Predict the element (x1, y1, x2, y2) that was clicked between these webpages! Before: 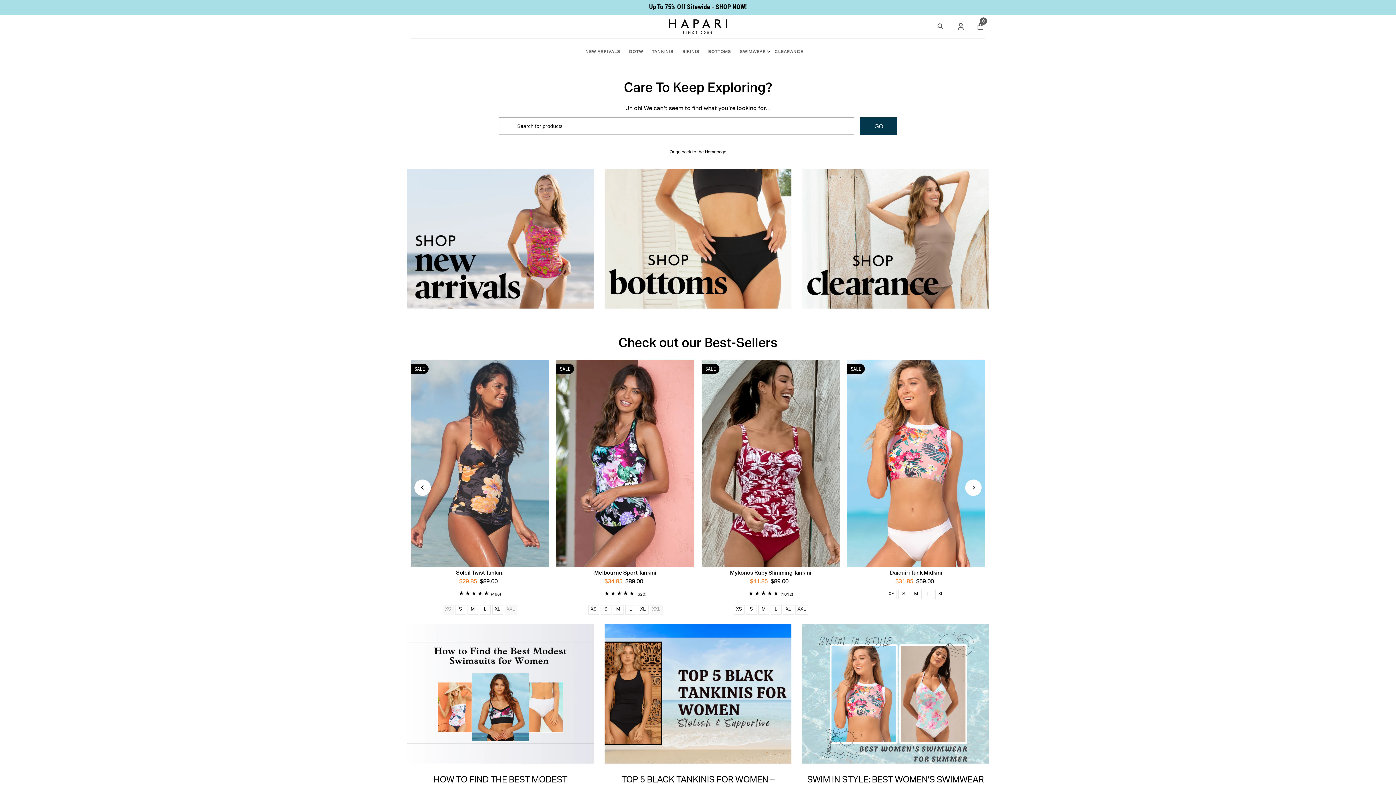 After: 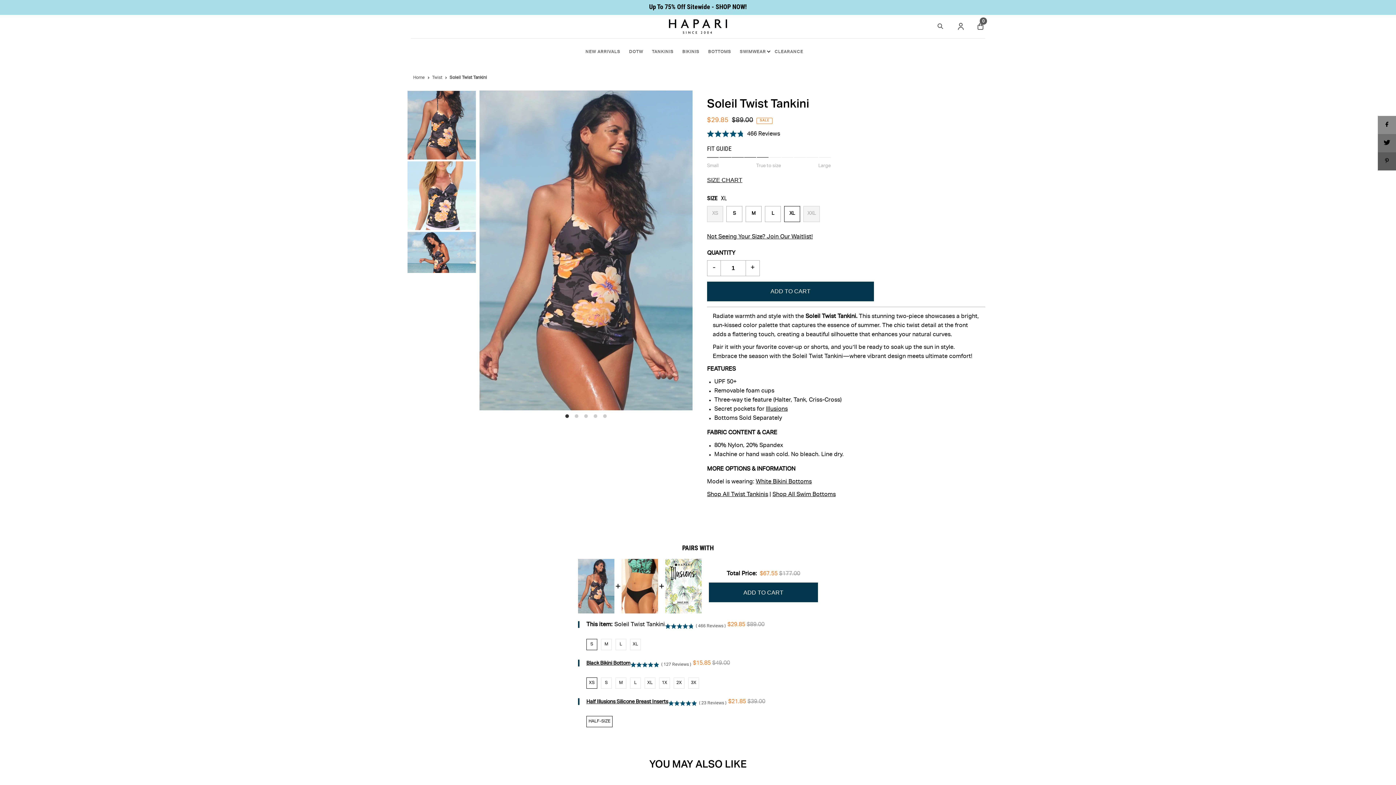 Action: bbox: (494, 606, 500, 613) label: XL